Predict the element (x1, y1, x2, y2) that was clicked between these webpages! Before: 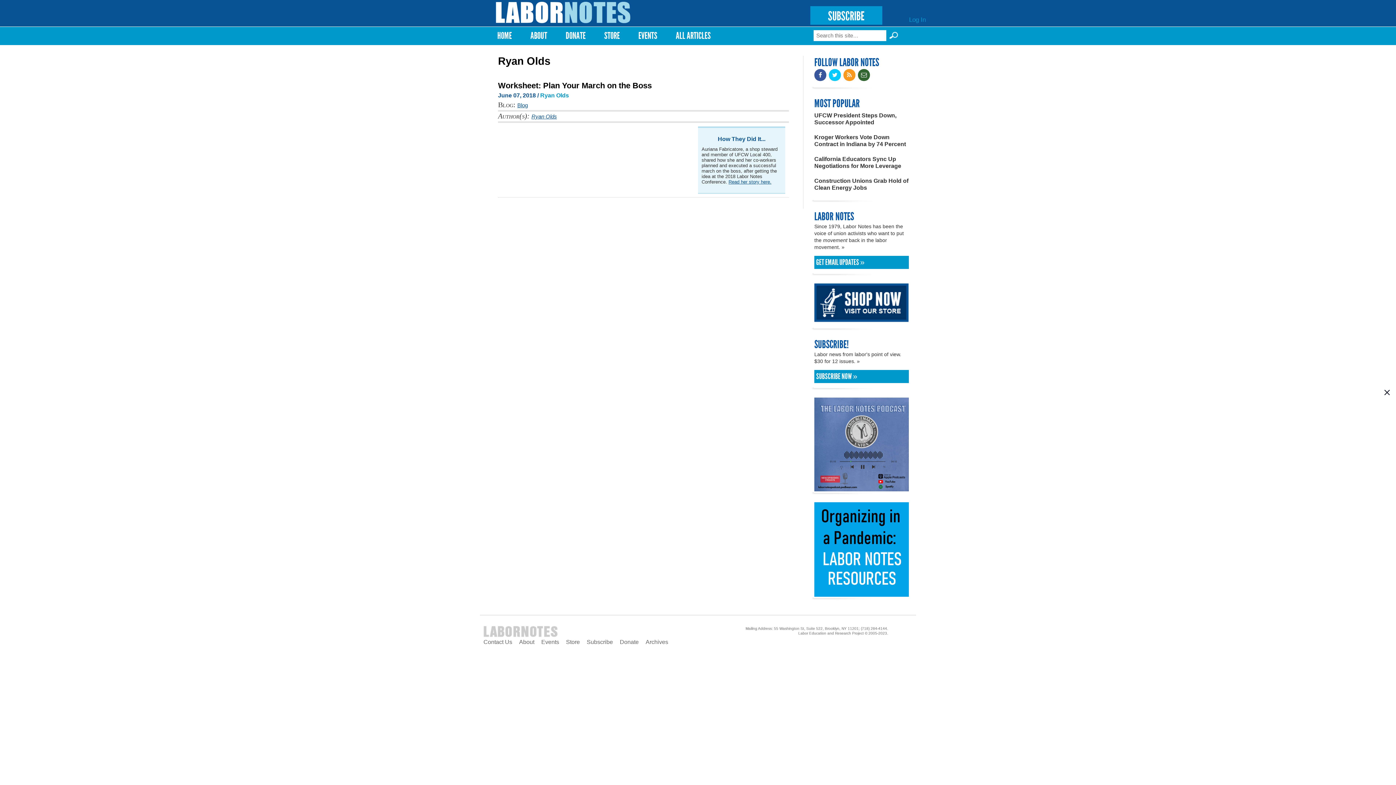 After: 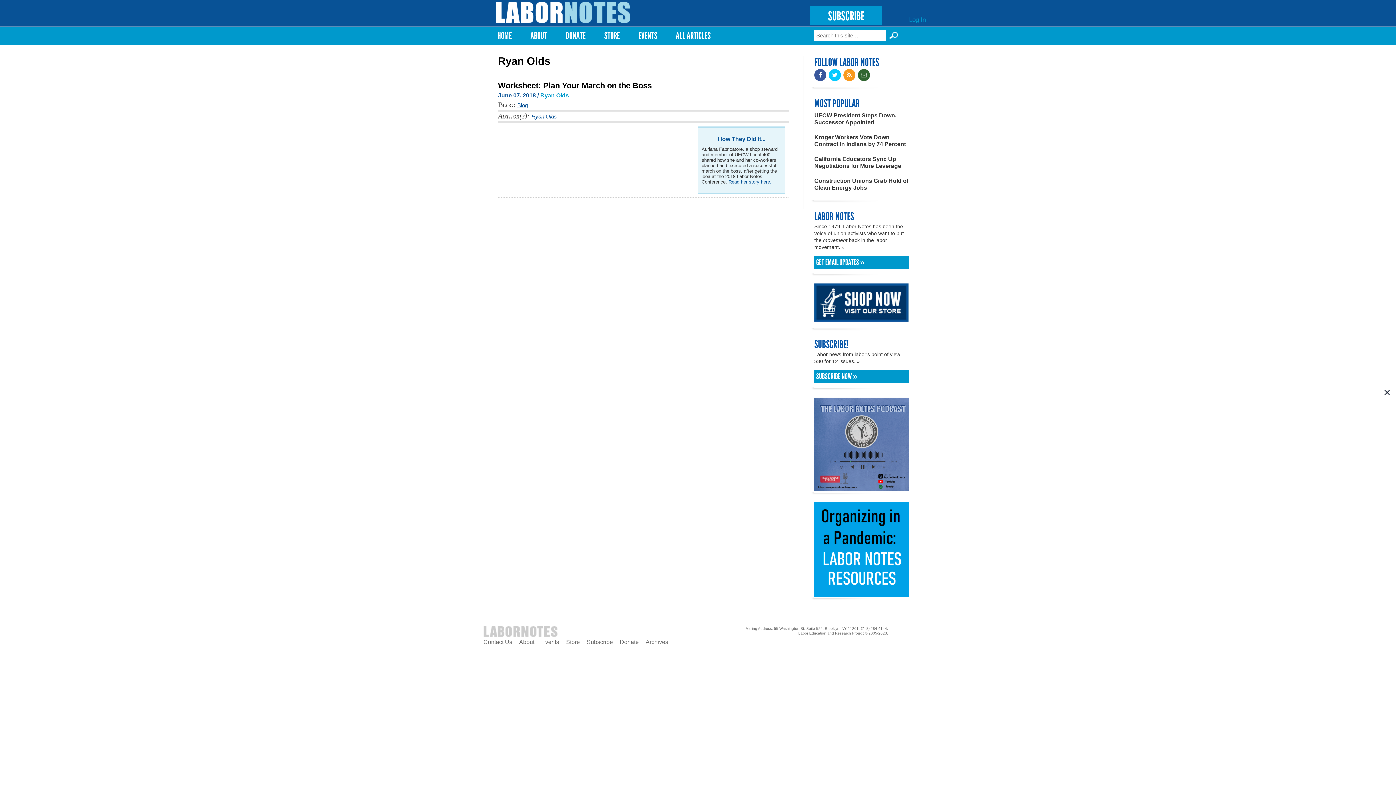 Action: bbox: (843, 72, 858, 78)